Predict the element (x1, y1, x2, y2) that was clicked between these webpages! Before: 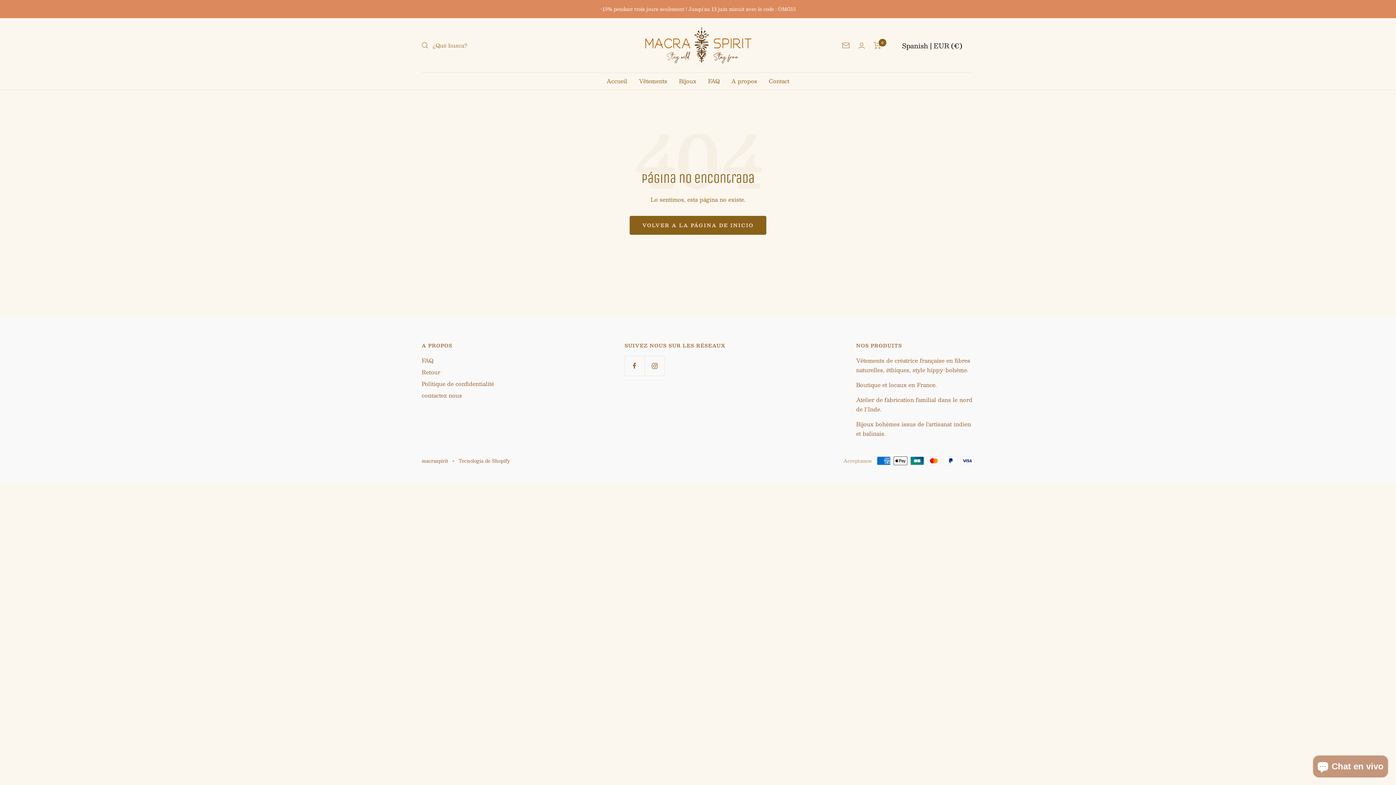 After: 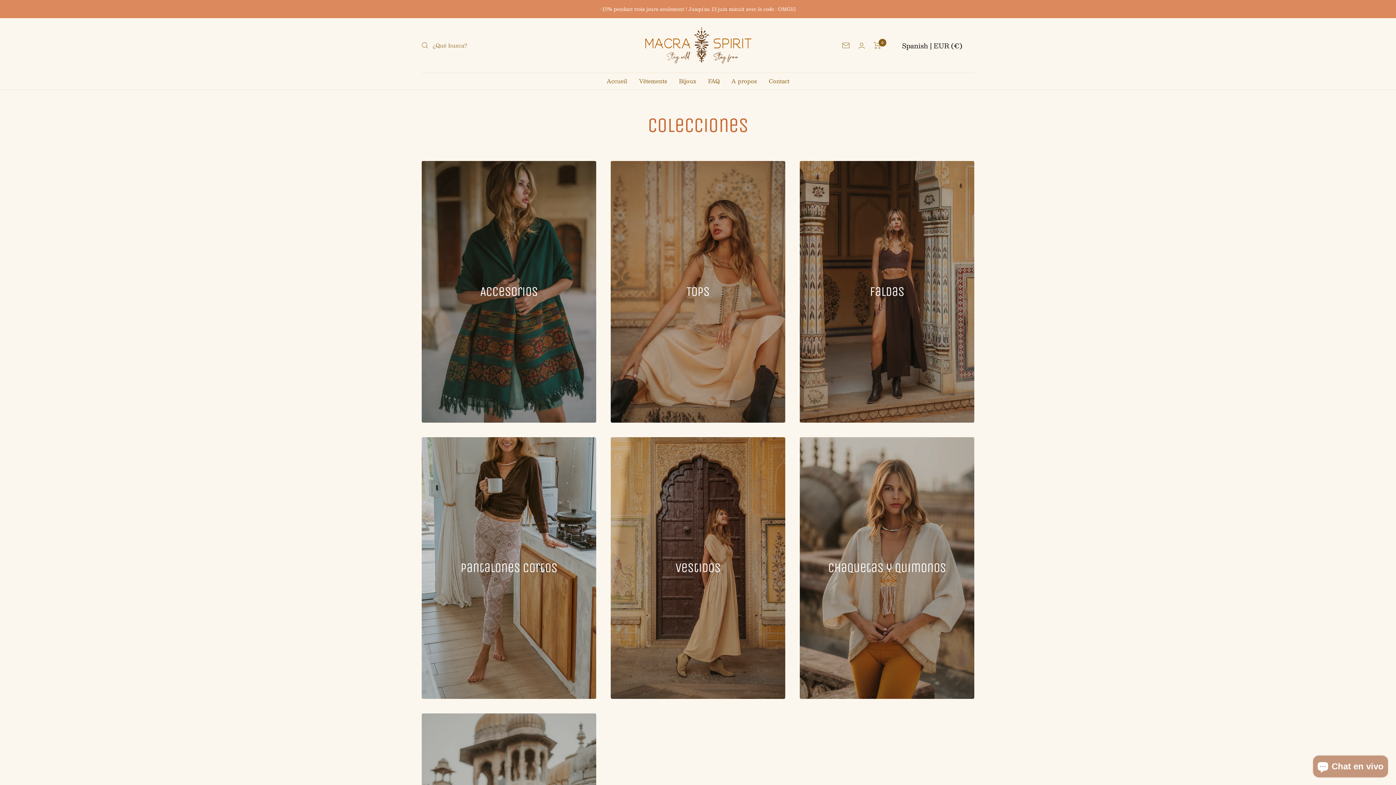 Action: label: Vêtements bbox: (639, 76, 667, 85)